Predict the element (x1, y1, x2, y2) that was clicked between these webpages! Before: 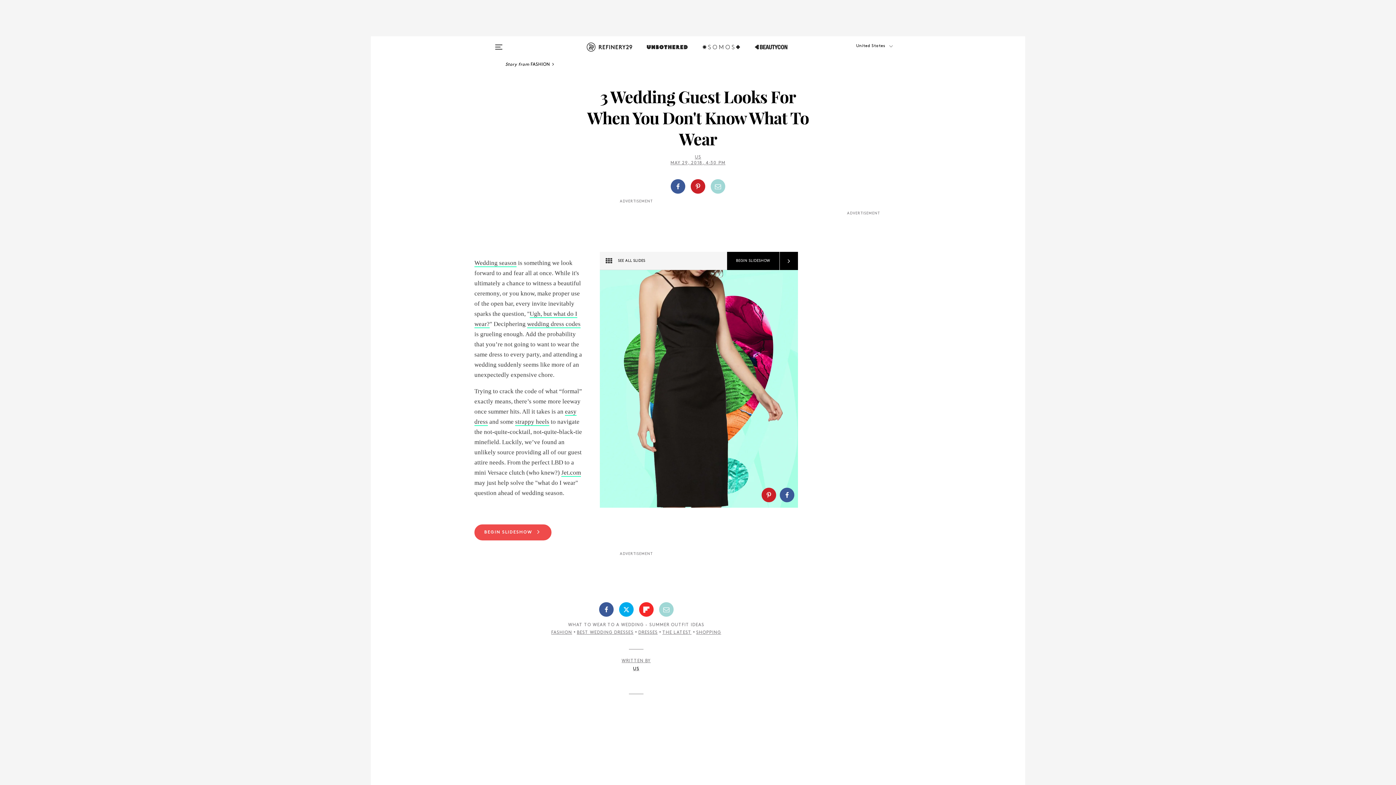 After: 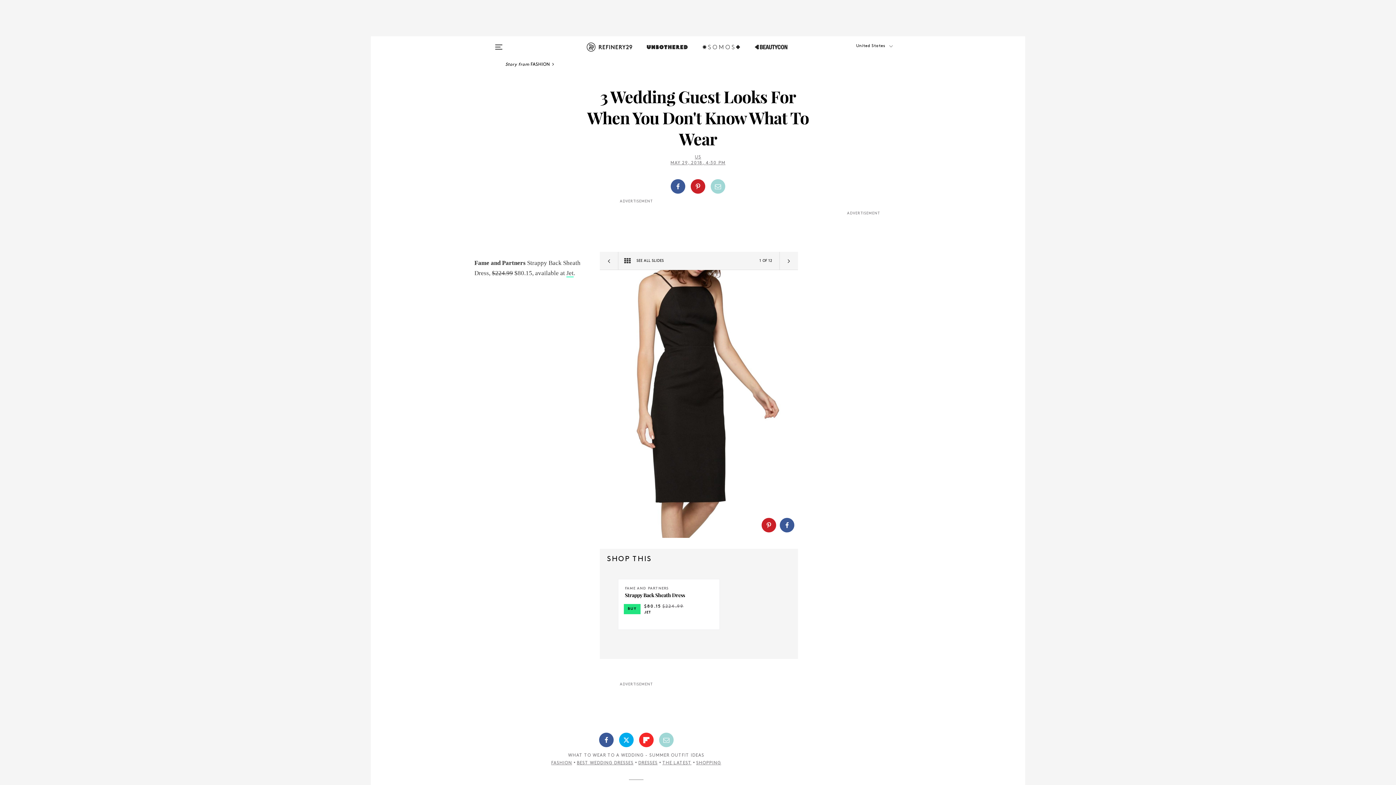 Action: bbox: (474, 524, 551, 540) label: BEGIN SLIDESHOW 